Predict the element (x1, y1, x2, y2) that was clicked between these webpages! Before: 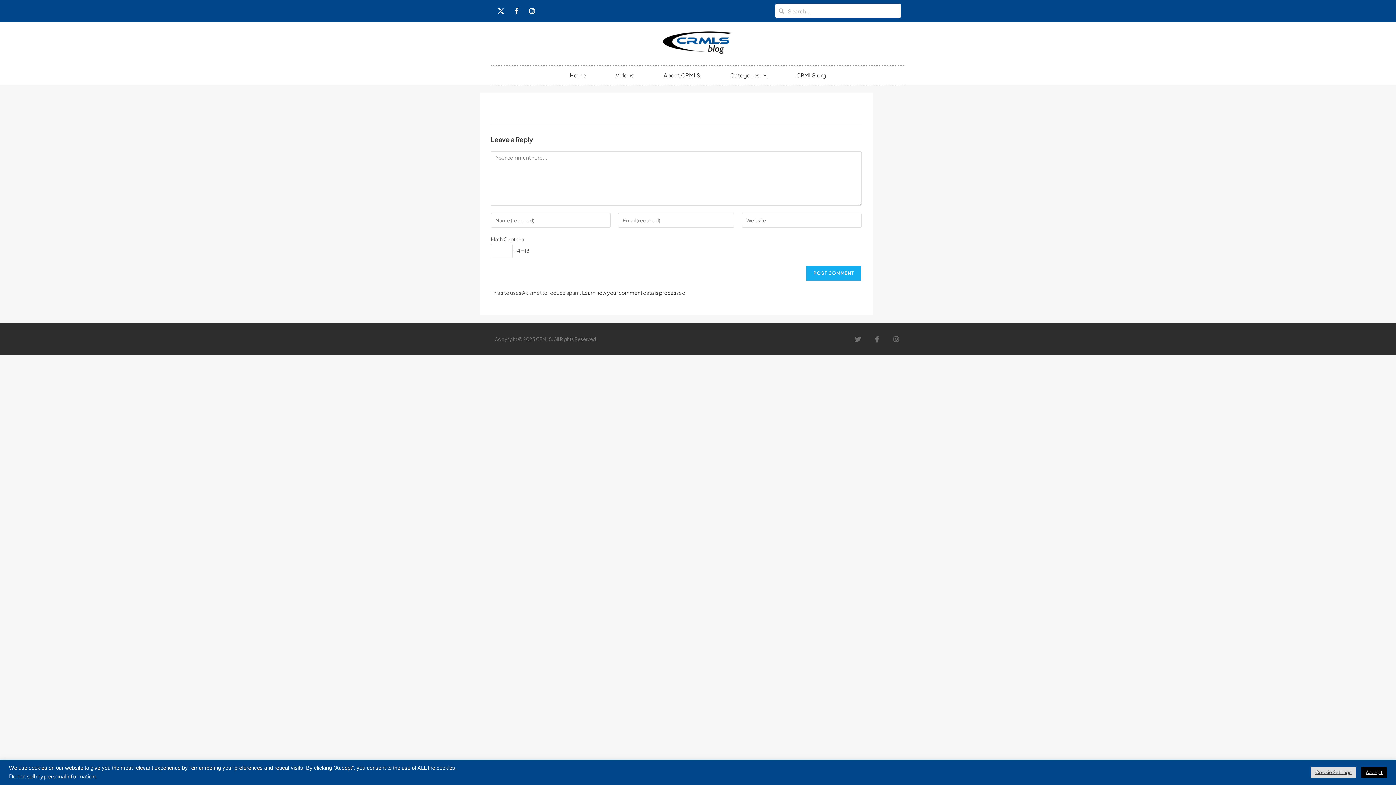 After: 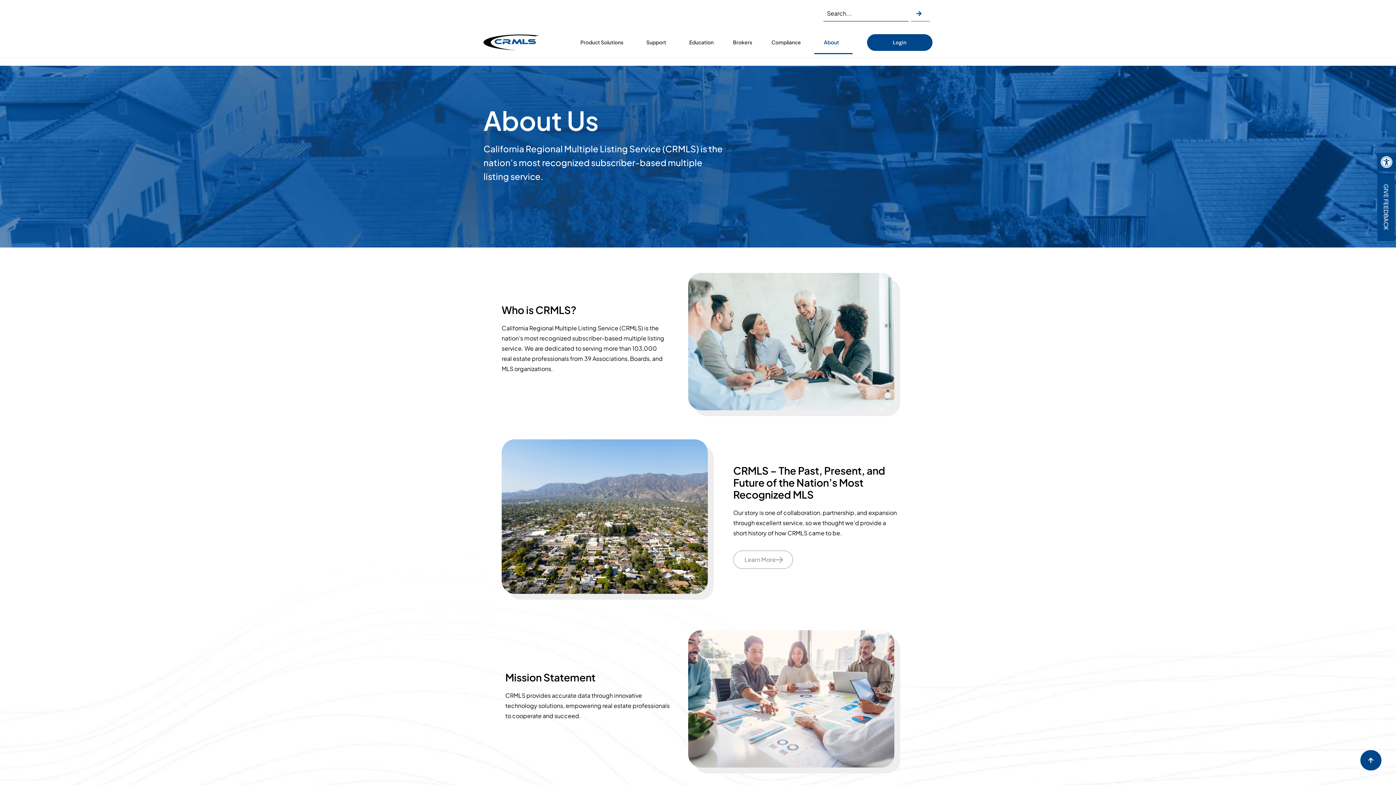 Action: bbox: (648, 65, 715, 84) label: About CRMLS